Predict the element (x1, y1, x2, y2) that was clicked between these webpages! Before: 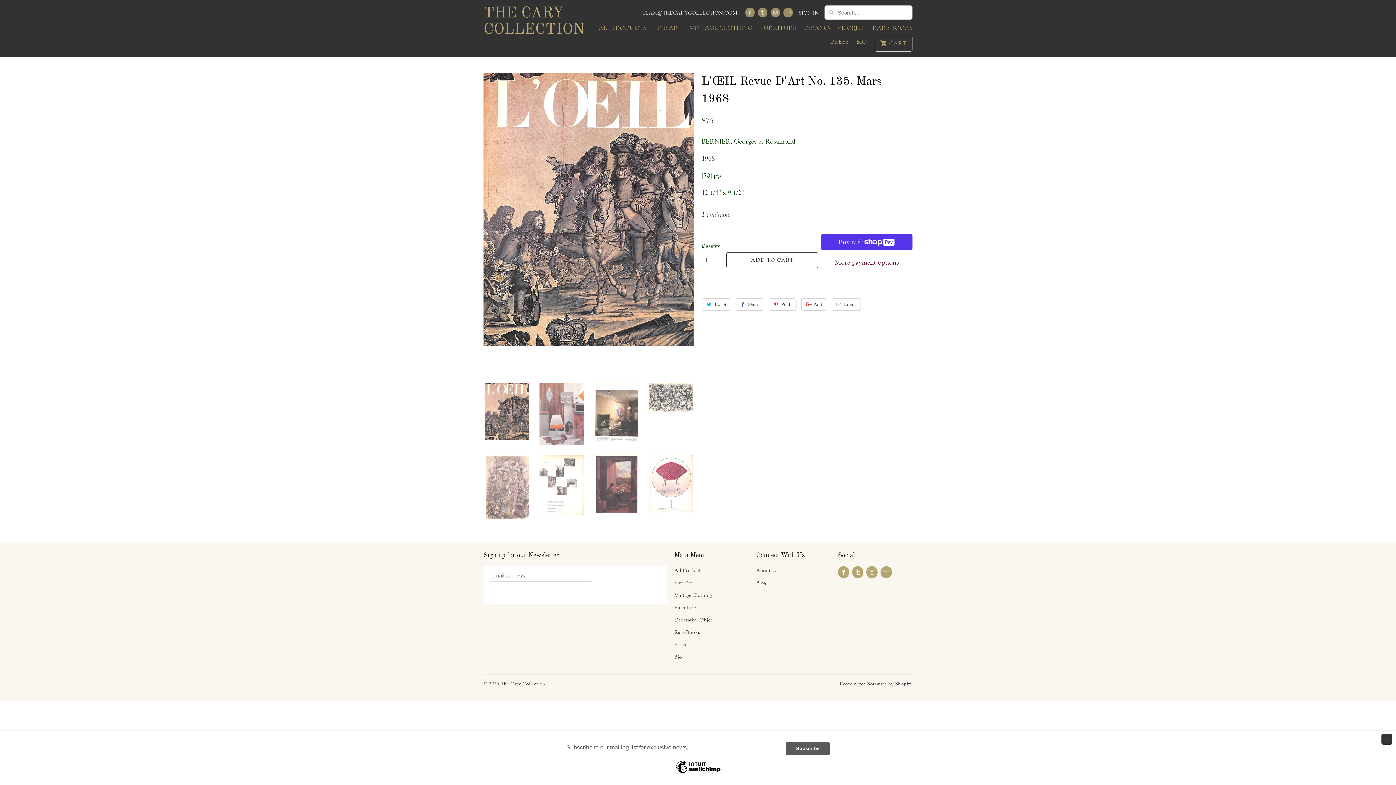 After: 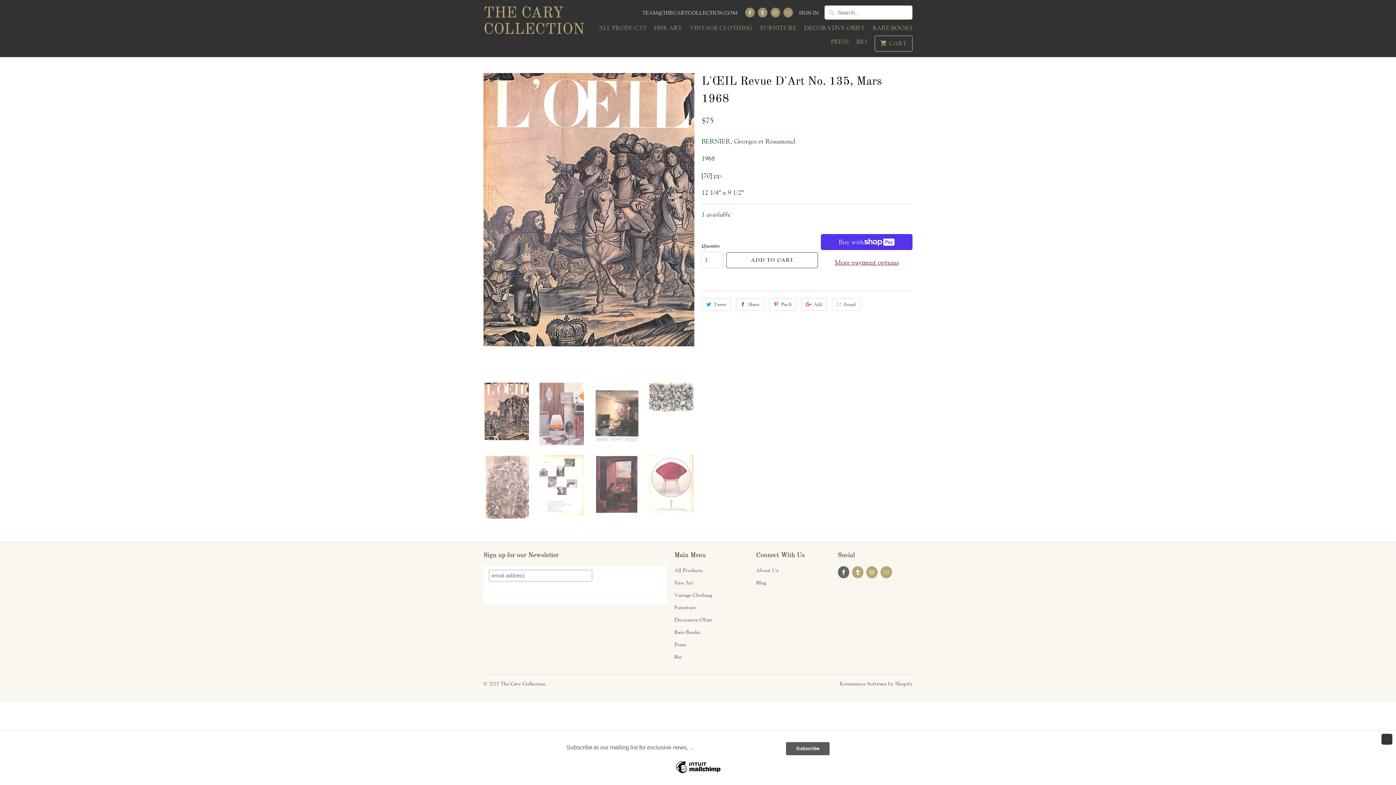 Action: bbox: (838, 566, 849, 578)